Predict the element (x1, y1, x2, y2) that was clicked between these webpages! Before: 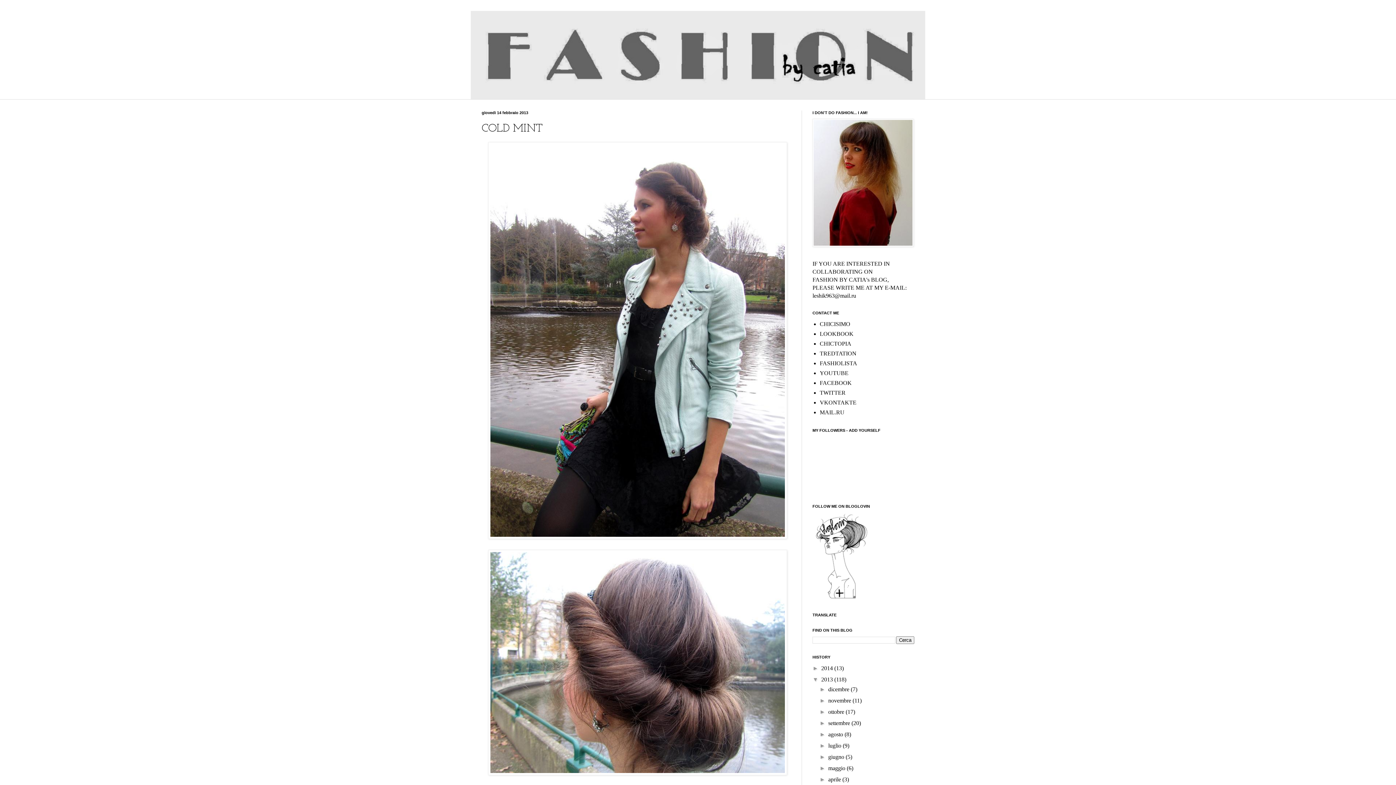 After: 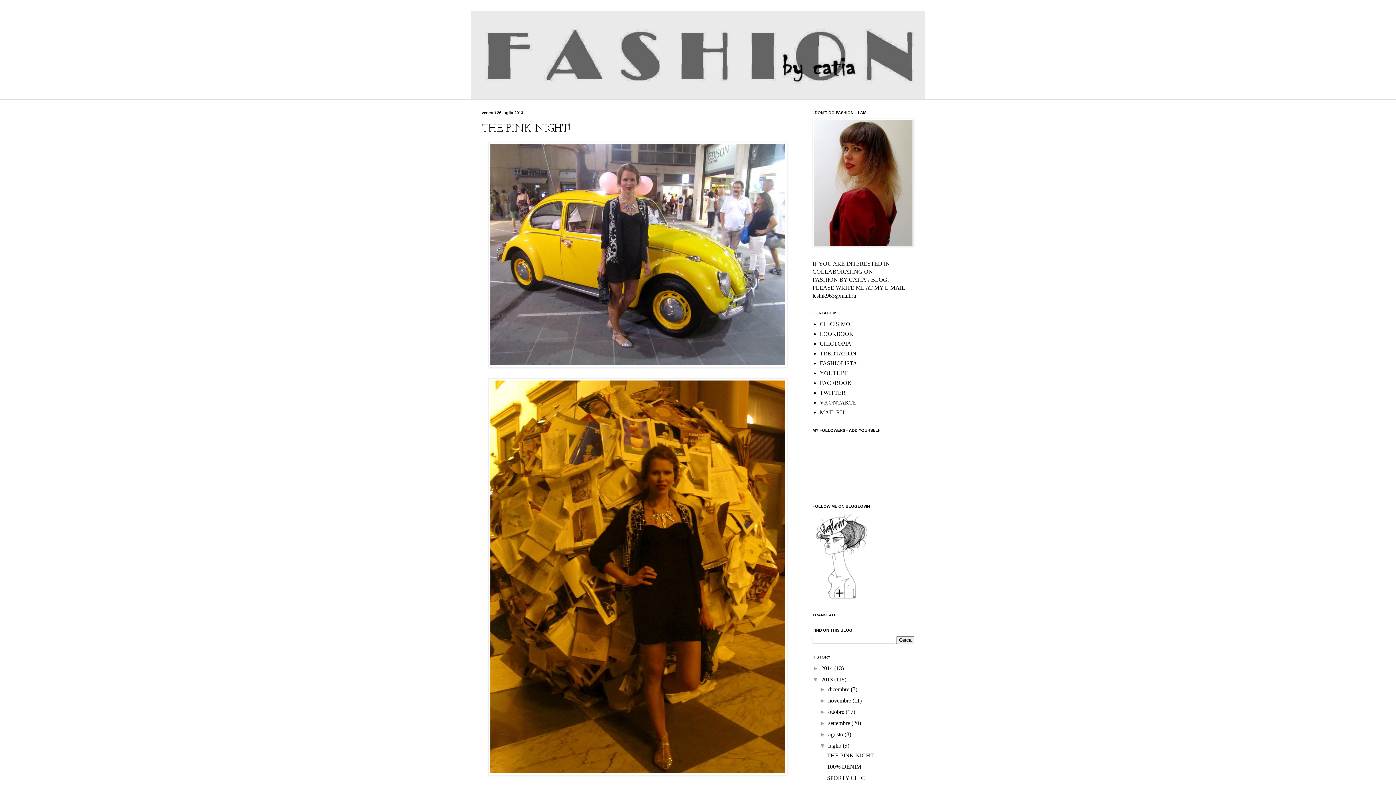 Action: bbox: (828, 742, 842, 749) label: luglio 